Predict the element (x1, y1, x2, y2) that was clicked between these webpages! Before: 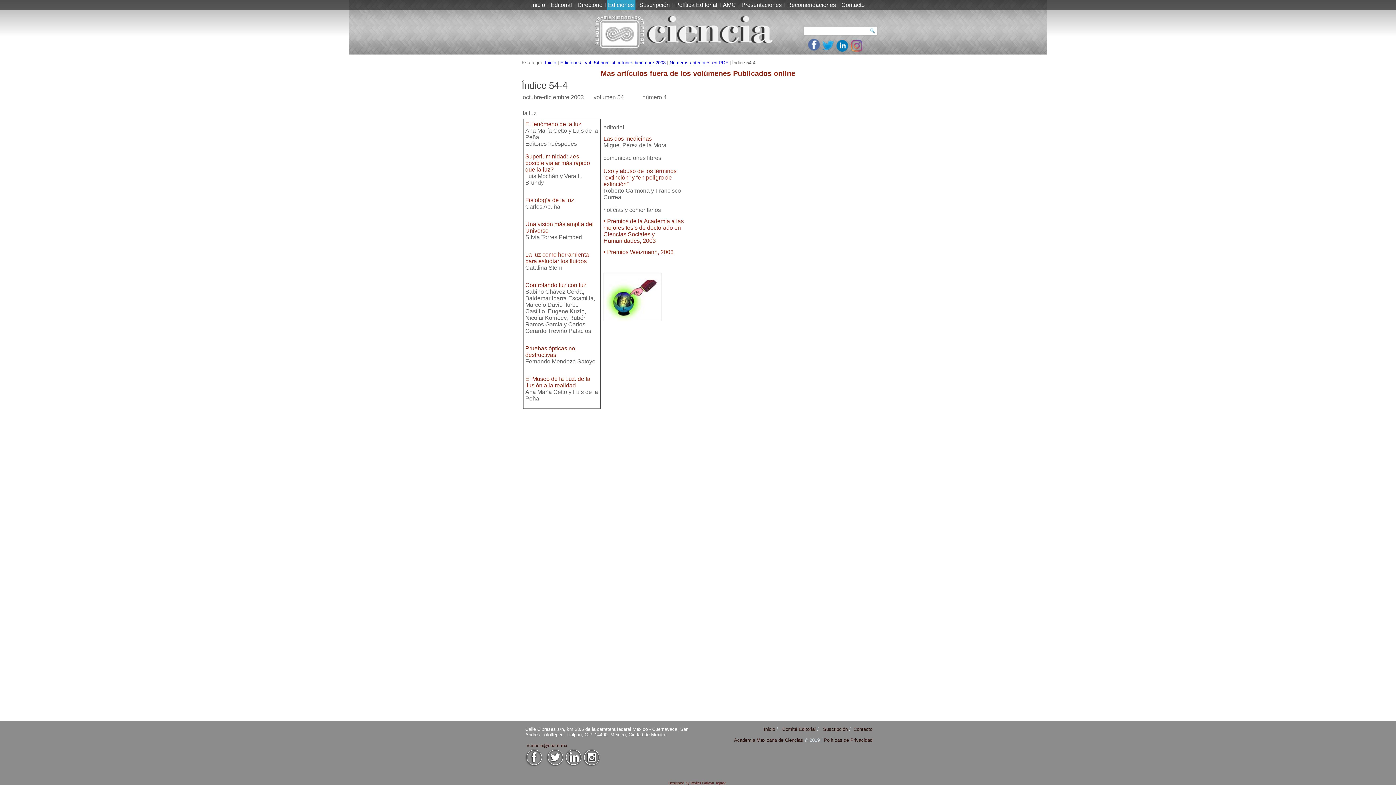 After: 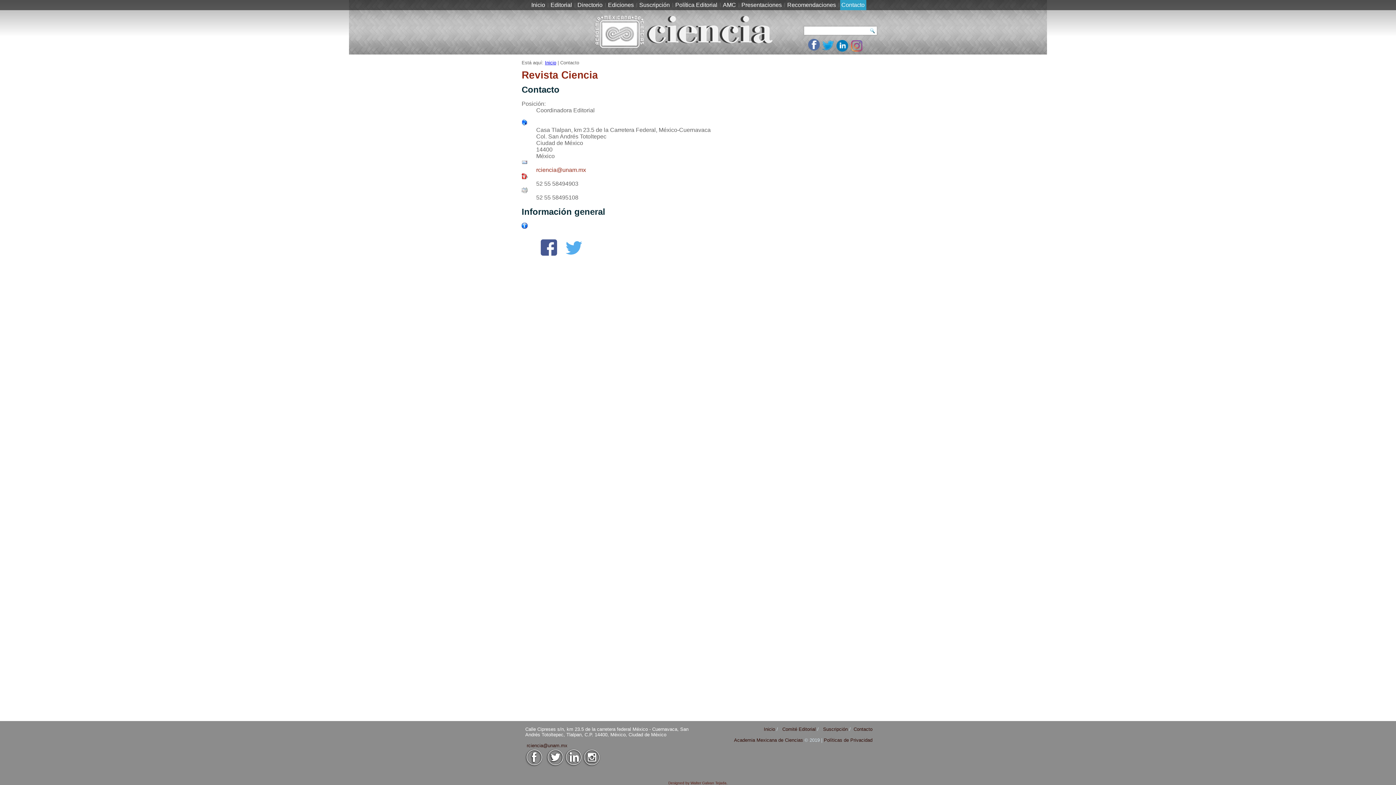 Action: label: Contacto bbox: (853, 726, 872, 732)